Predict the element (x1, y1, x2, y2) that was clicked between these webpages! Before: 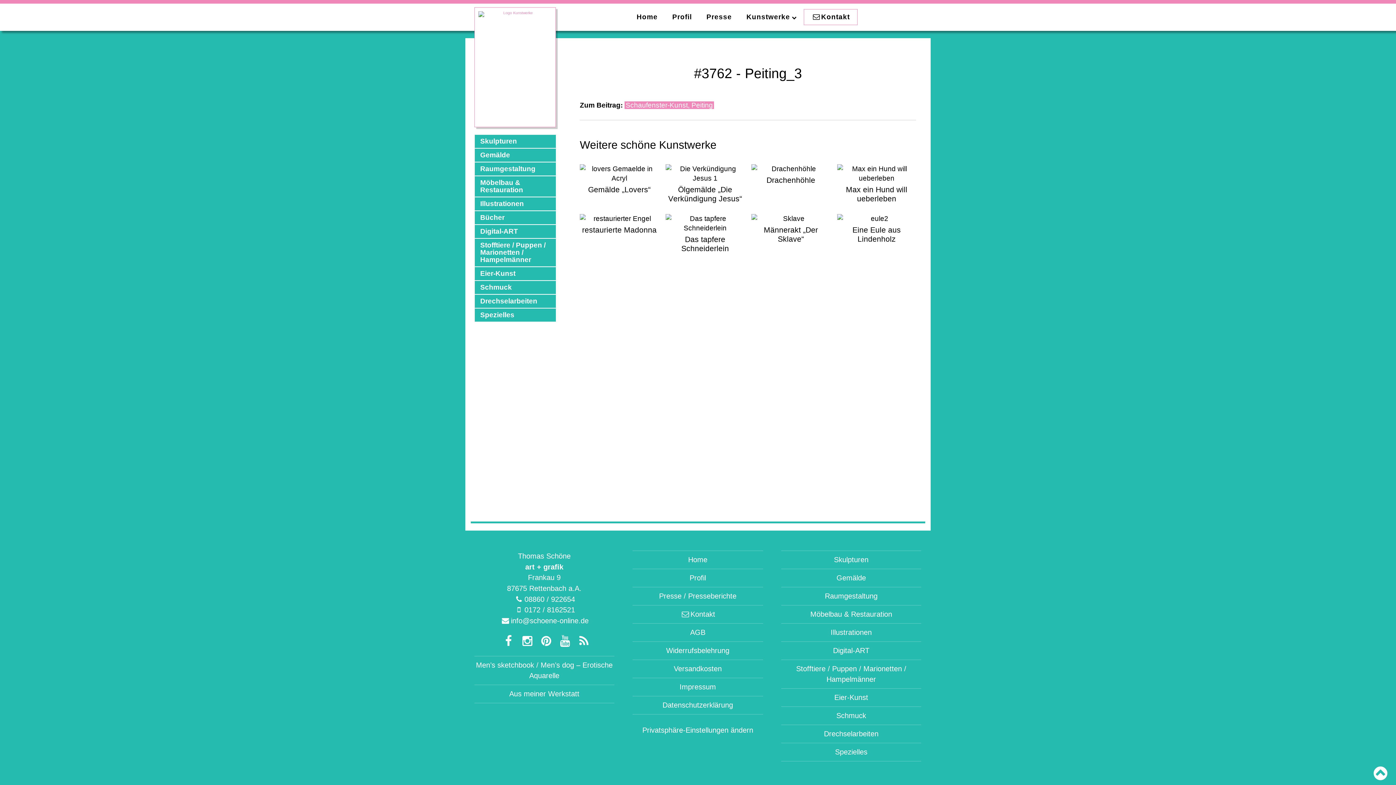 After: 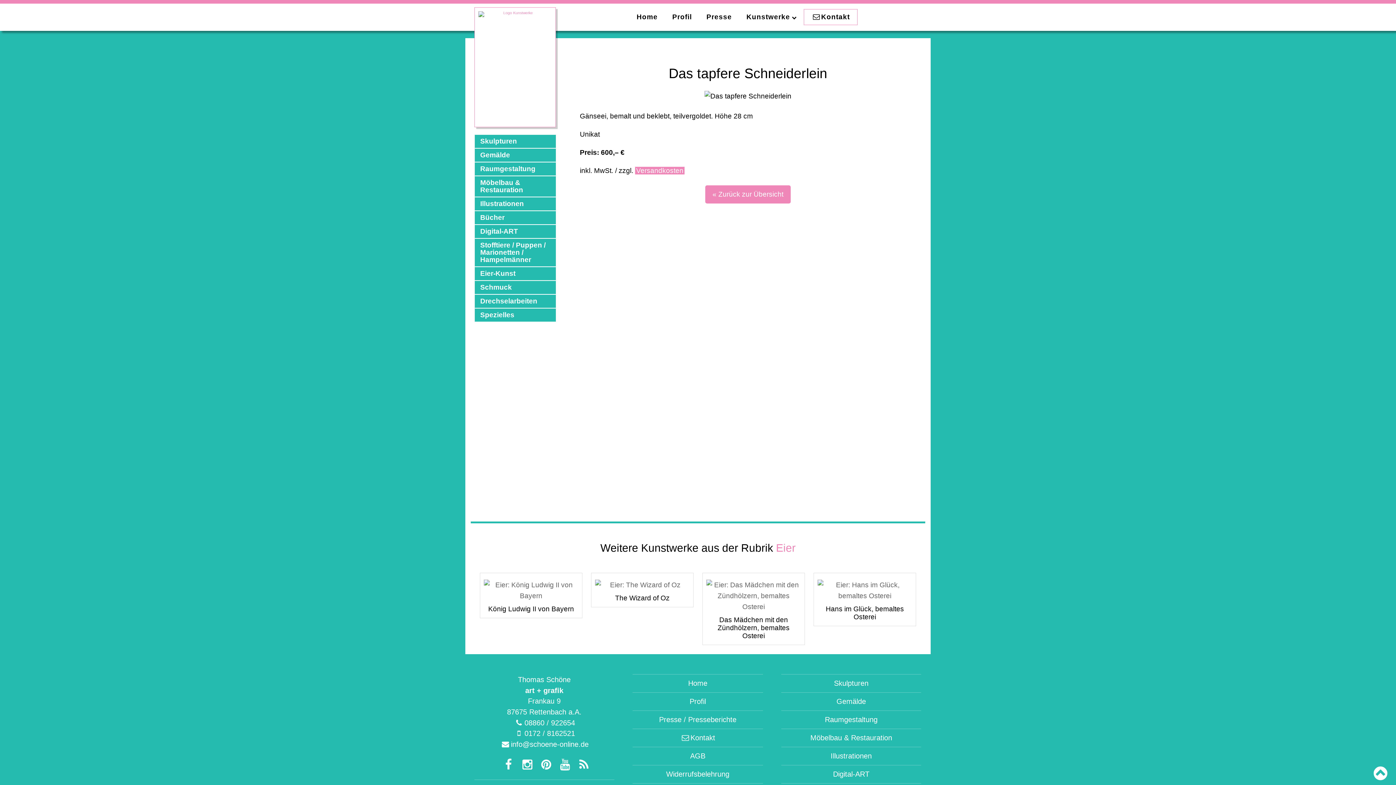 Action: label: Das tapfere Schneiderlein bbox: (665, 214, 744, 254)